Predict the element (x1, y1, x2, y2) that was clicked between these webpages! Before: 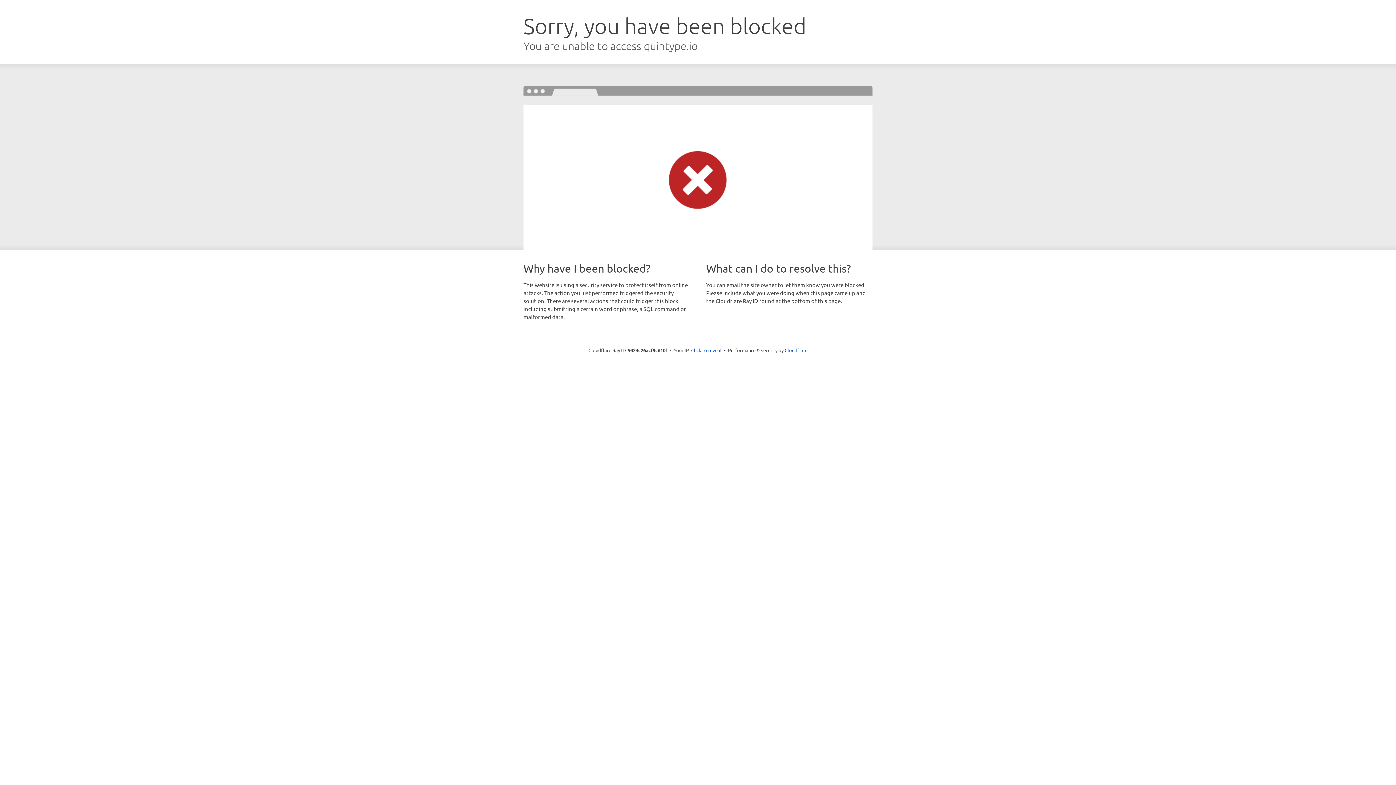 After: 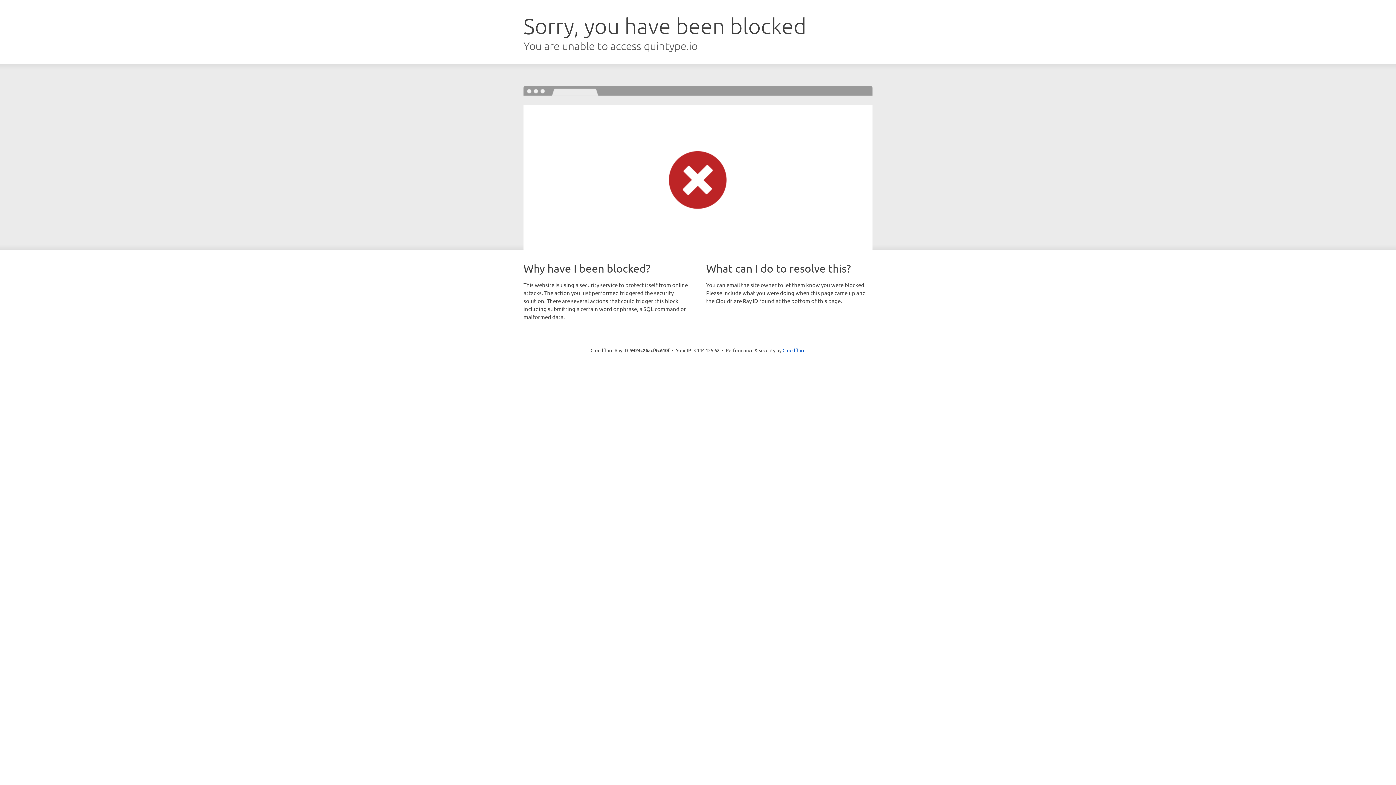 Action: bbox: (691, 346, 721, 353) label: Click to reveal